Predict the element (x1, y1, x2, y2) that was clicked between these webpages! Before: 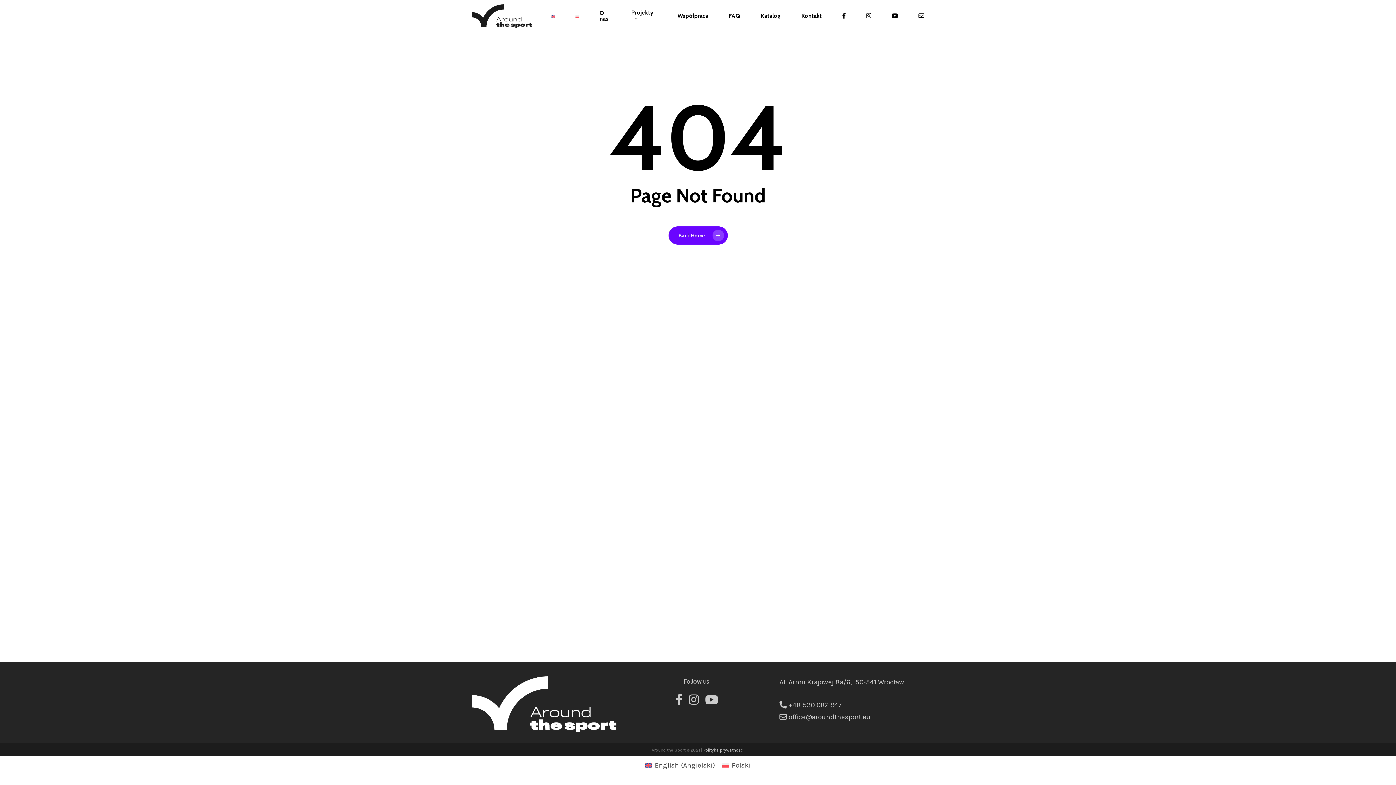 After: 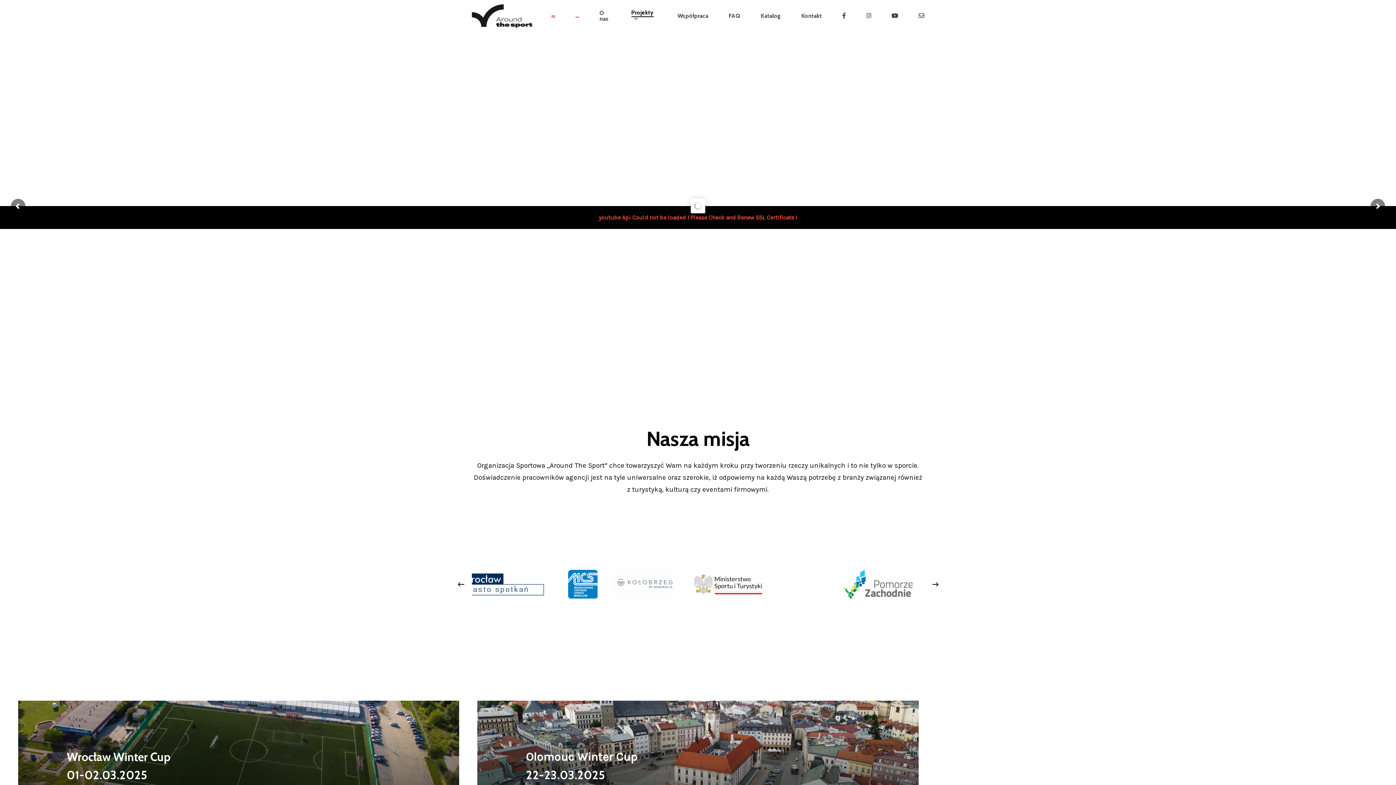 Action: bbox: (668, 226, 727, 244) label: Back Home